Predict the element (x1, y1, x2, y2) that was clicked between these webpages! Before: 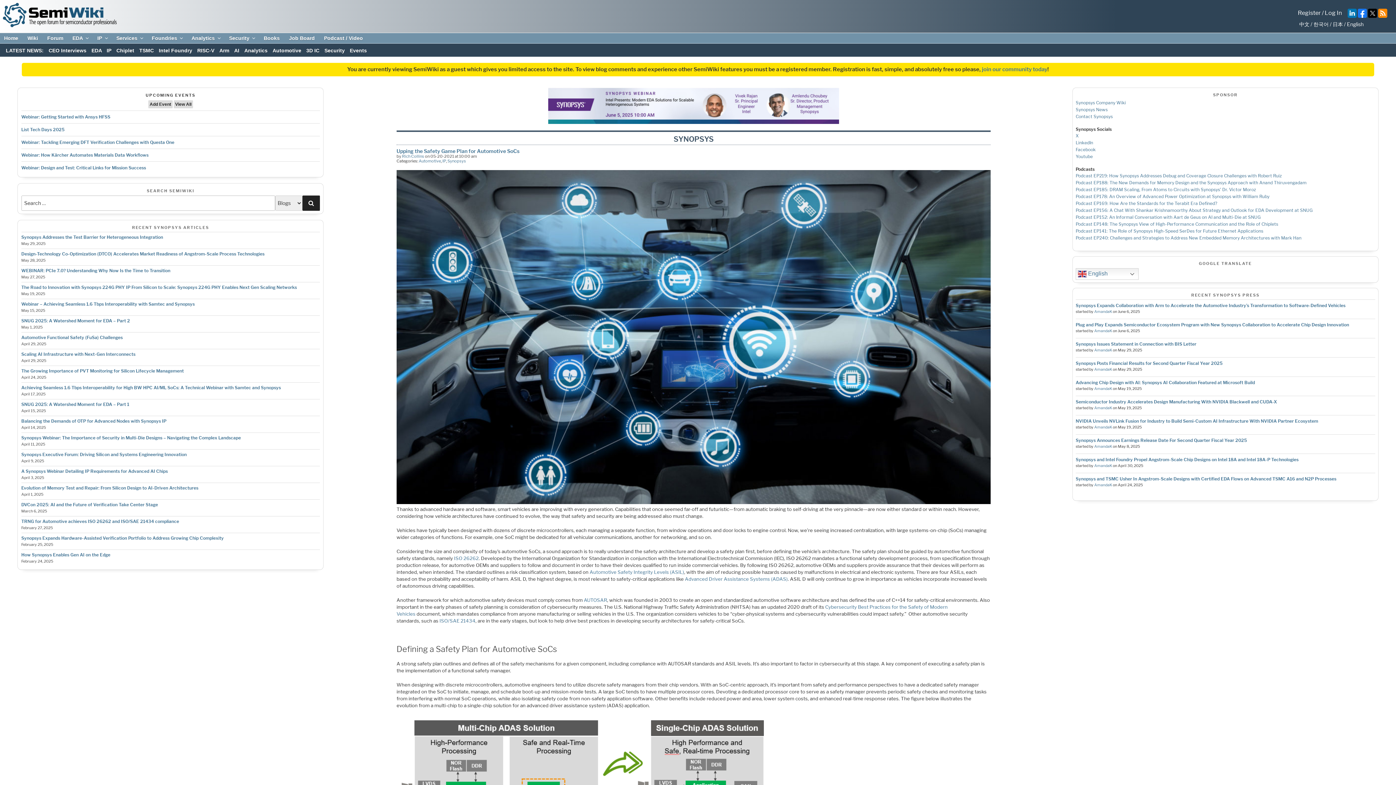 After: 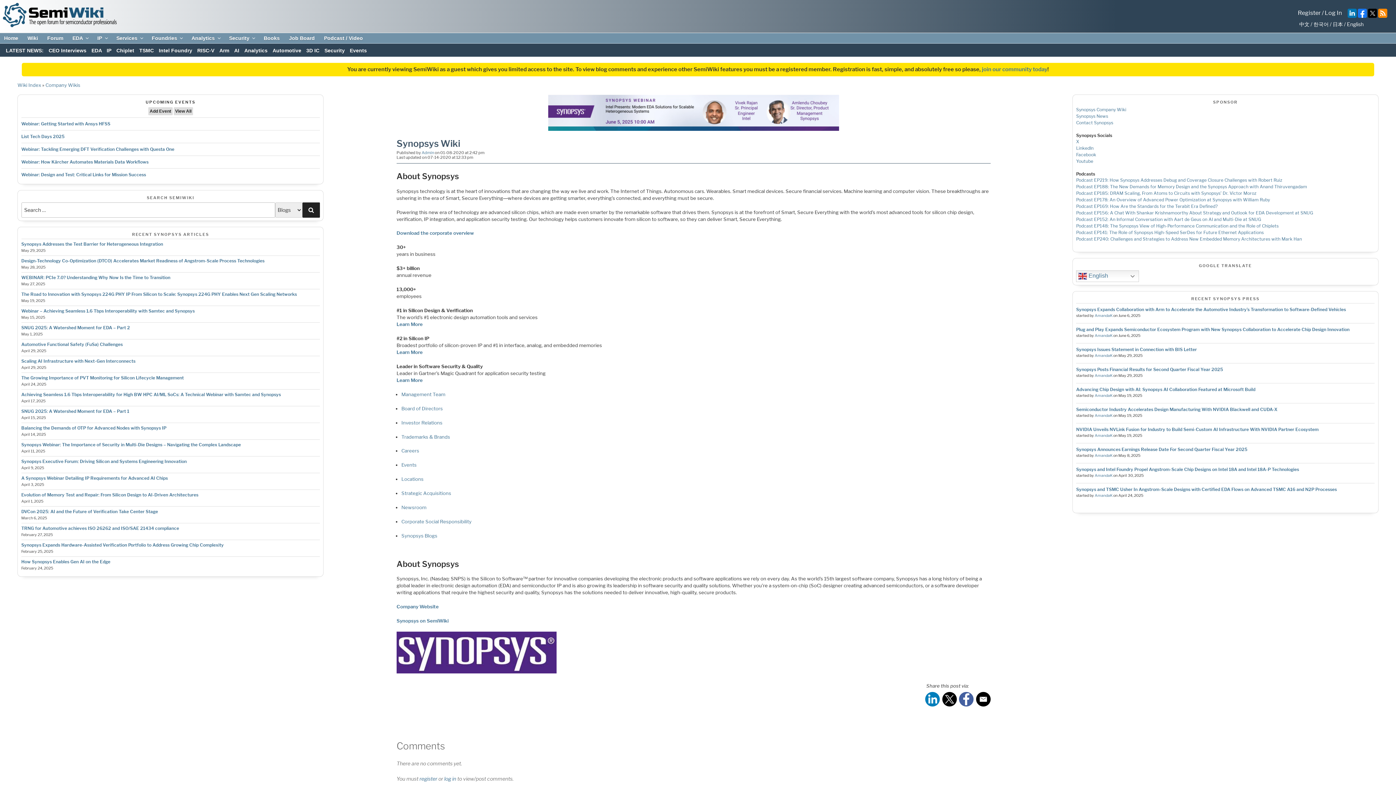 Action: label: Synopsys Company Wiki bbox: (1076, 100, 1126, 105)